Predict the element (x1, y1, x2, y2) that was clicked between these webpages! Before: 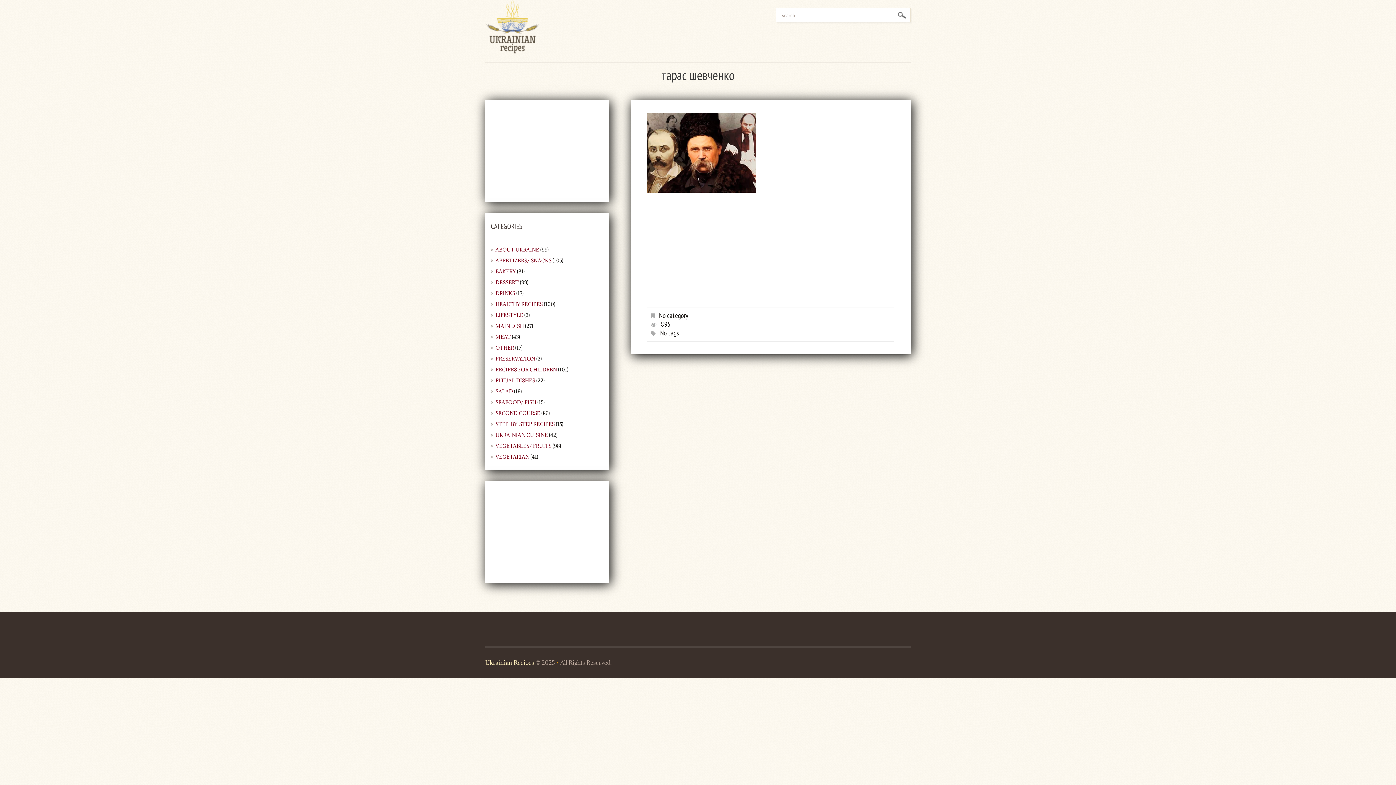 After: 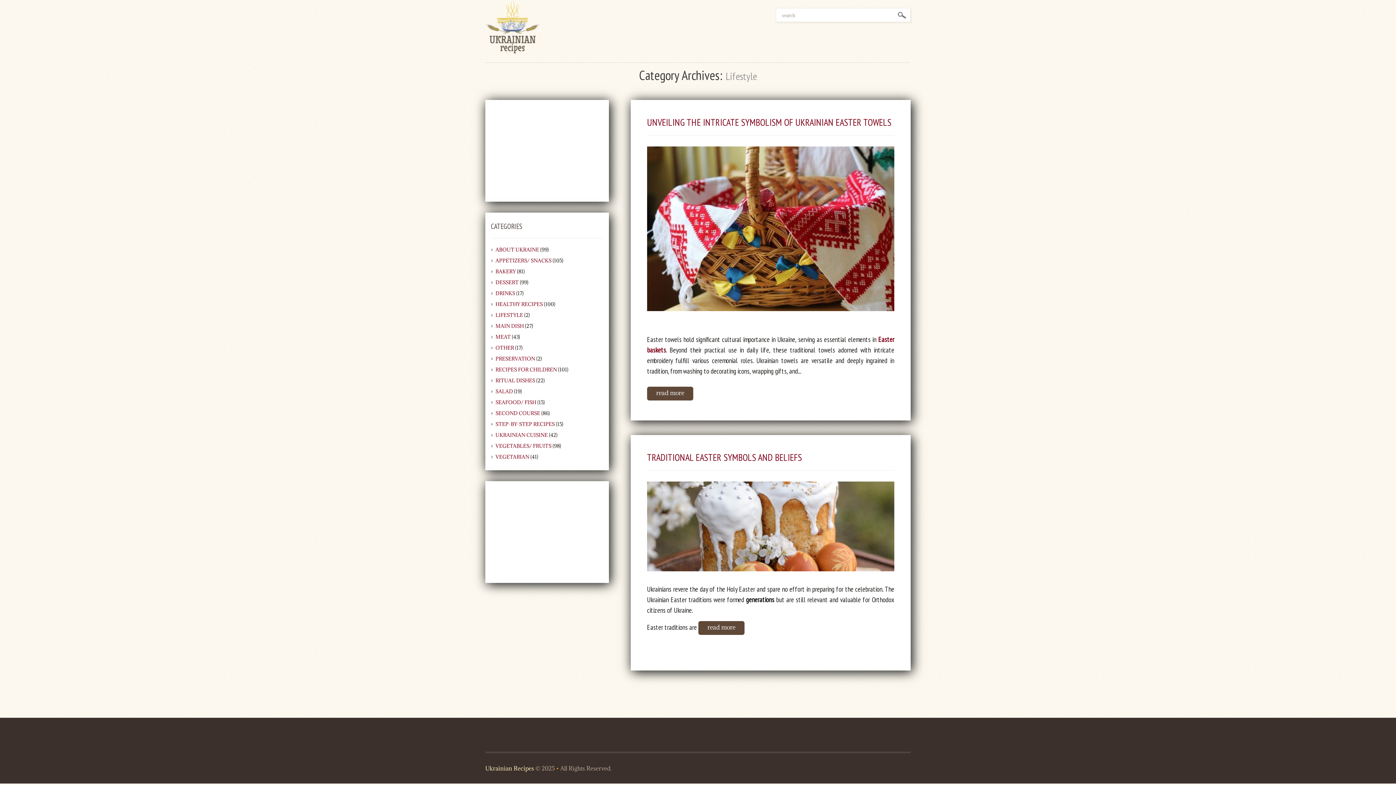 Action: bbox: (495, 312, 523, 318) label: LIFESTYLE